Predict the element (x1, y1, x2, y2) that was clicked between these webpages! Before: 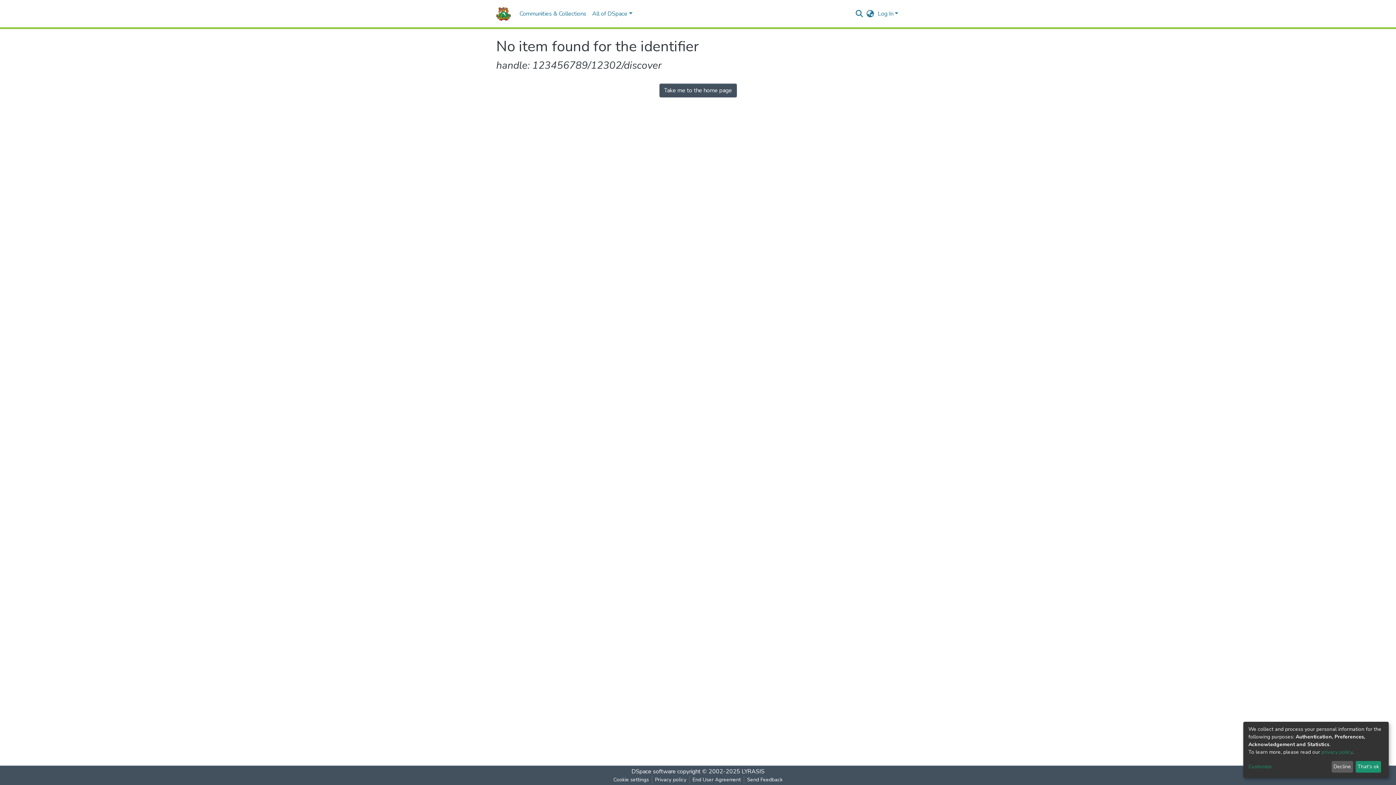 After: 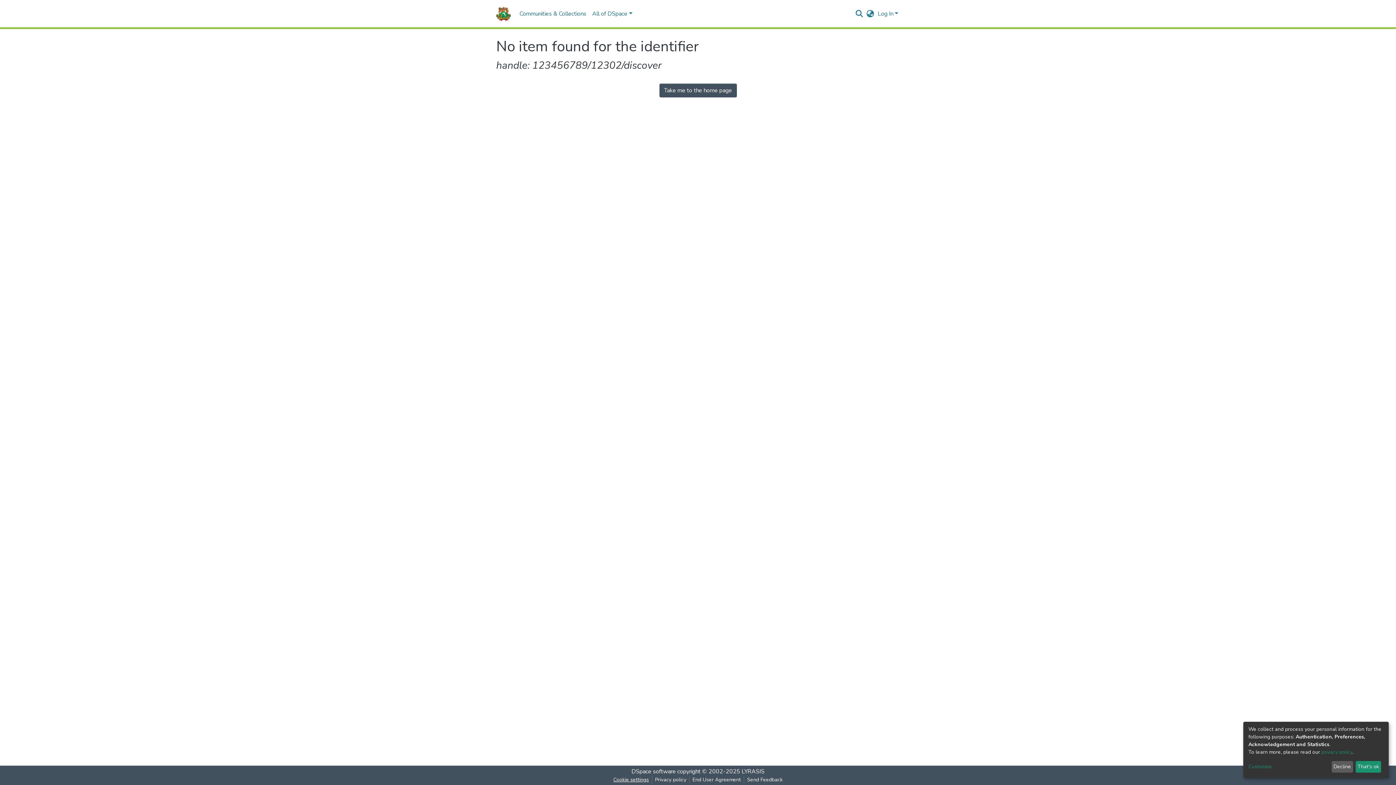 Action: bbox: (631, 776, 672, 784) label: Cookie settings